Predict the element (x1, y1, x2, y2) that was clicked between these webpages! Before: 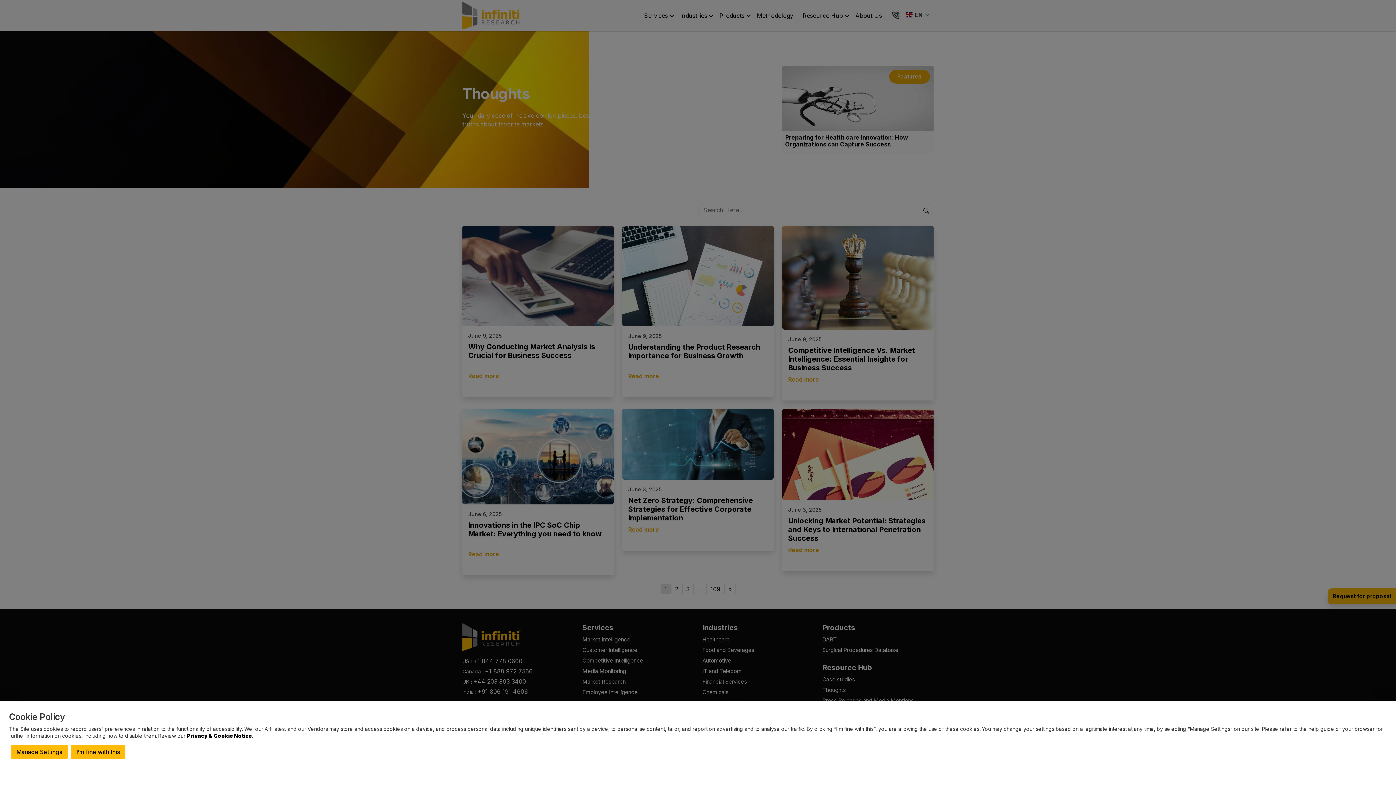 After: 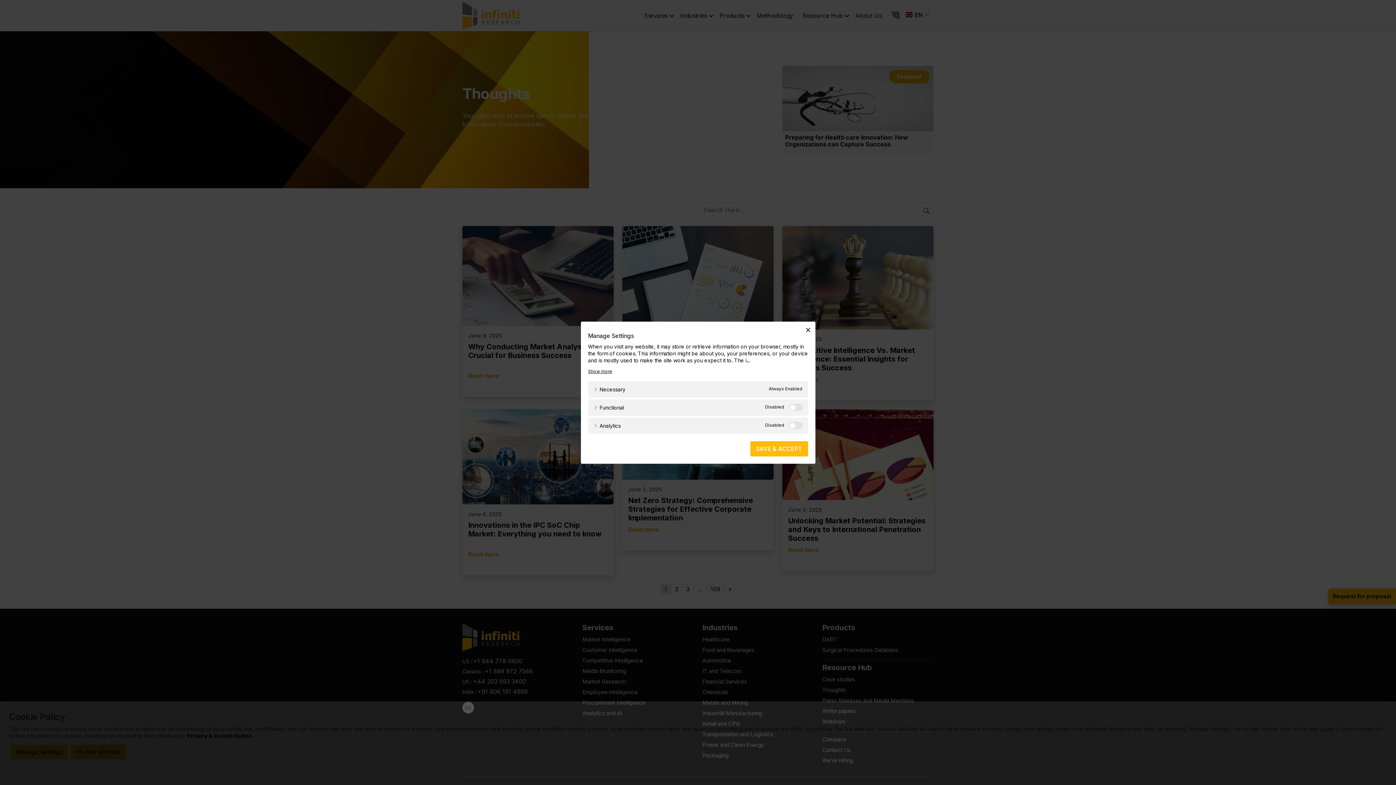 Action: label: Manage Settings bbox: (10, 745, 67, 759)